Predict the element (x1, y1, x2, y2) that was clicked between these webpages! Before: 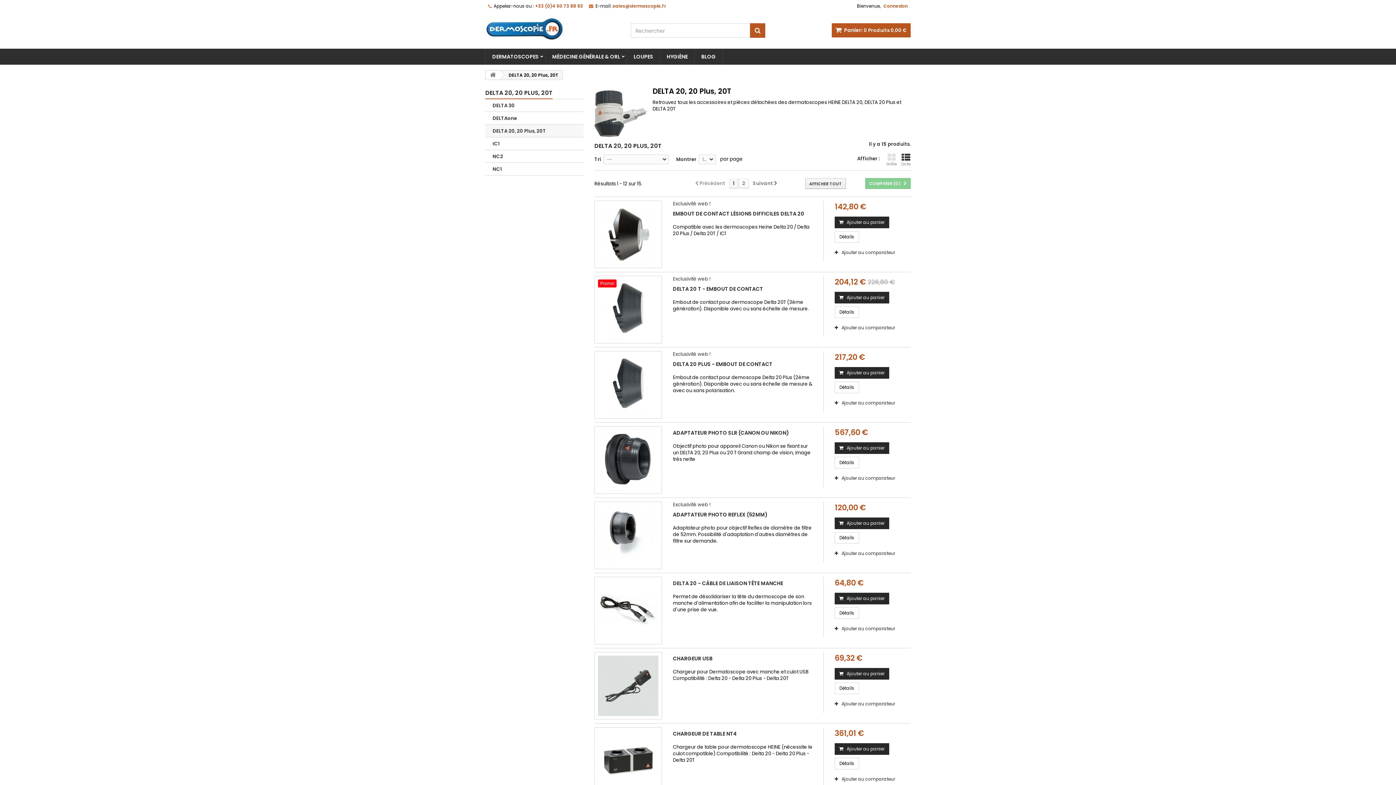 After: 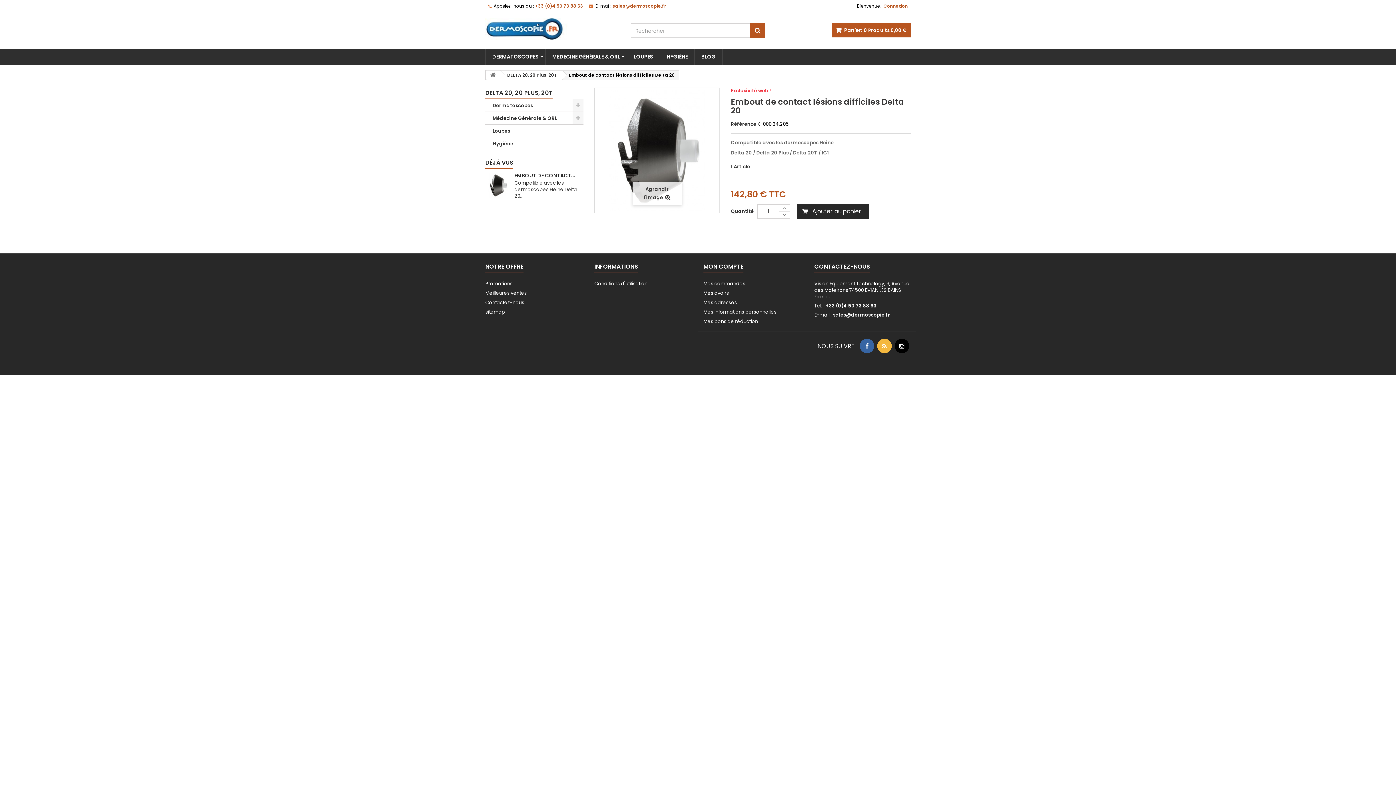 Action: label: Détails bbox: (834, 231, 859, 242)